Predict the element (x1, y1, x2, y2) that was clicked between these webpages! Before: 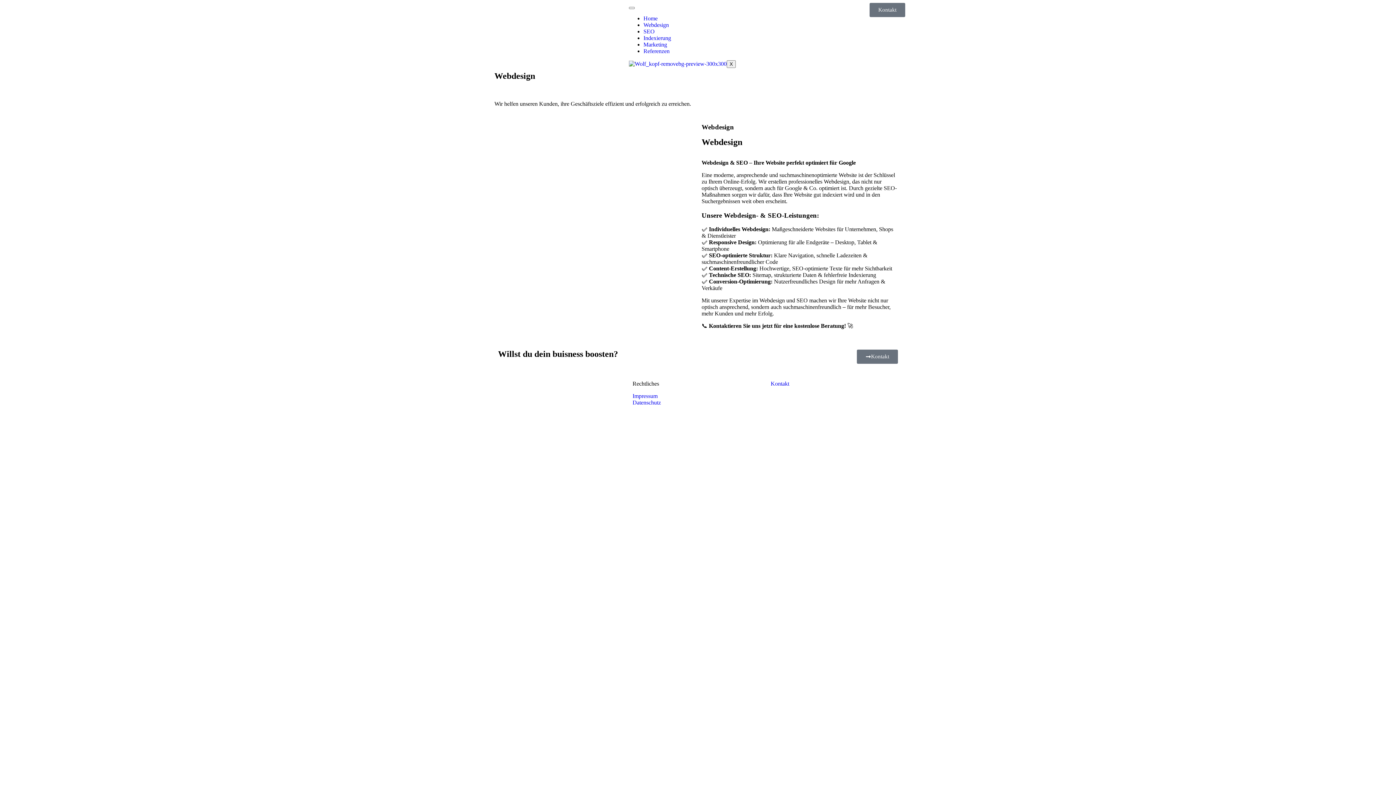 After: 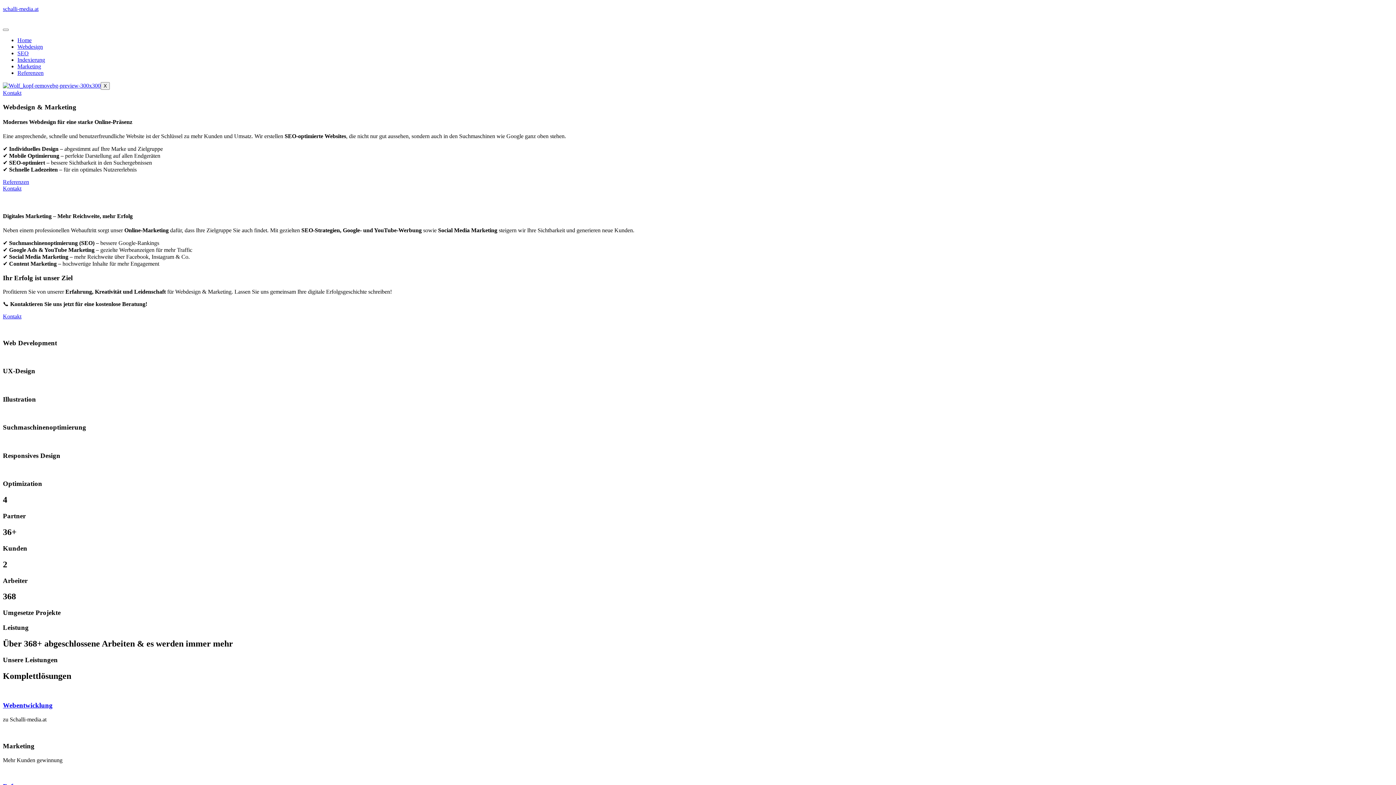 Action: bbox: (629, 60, 726, 66)